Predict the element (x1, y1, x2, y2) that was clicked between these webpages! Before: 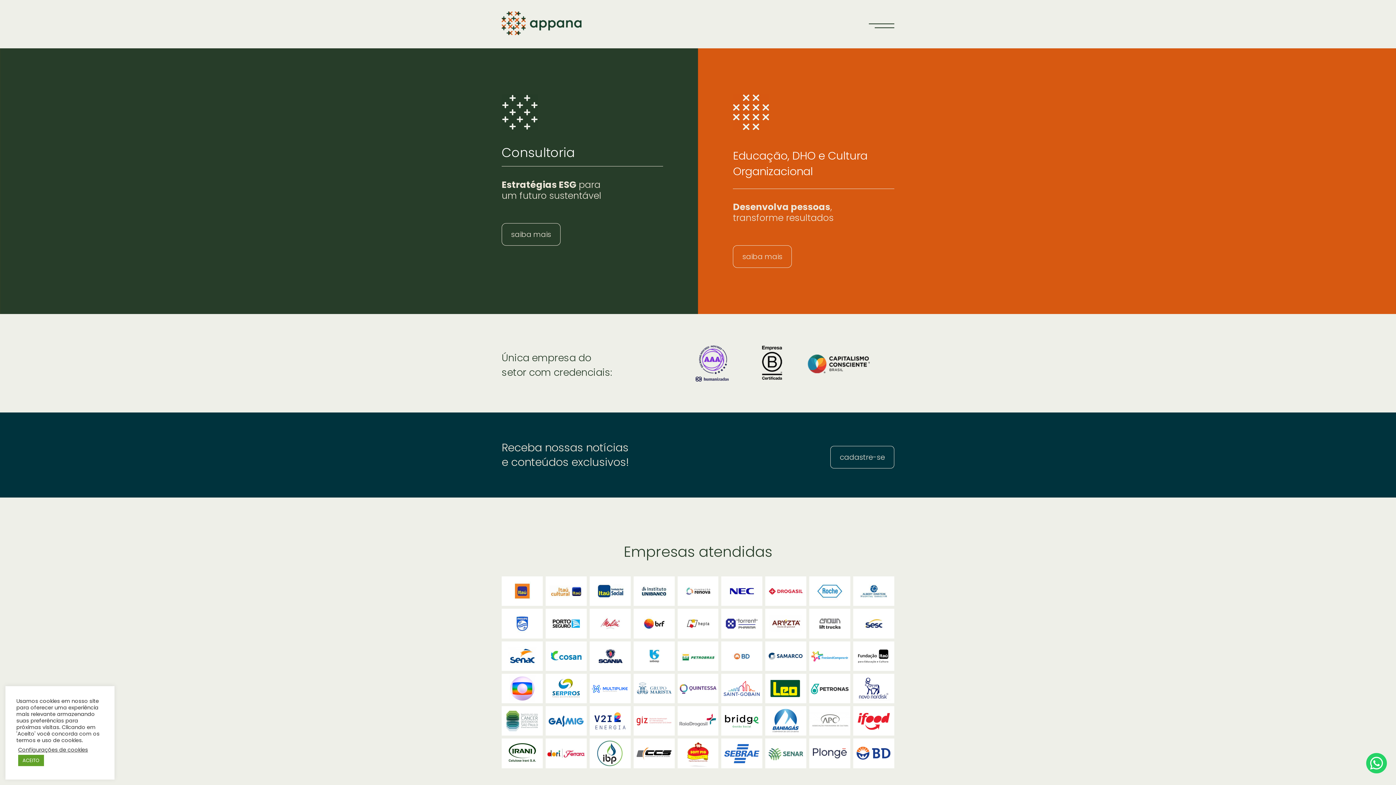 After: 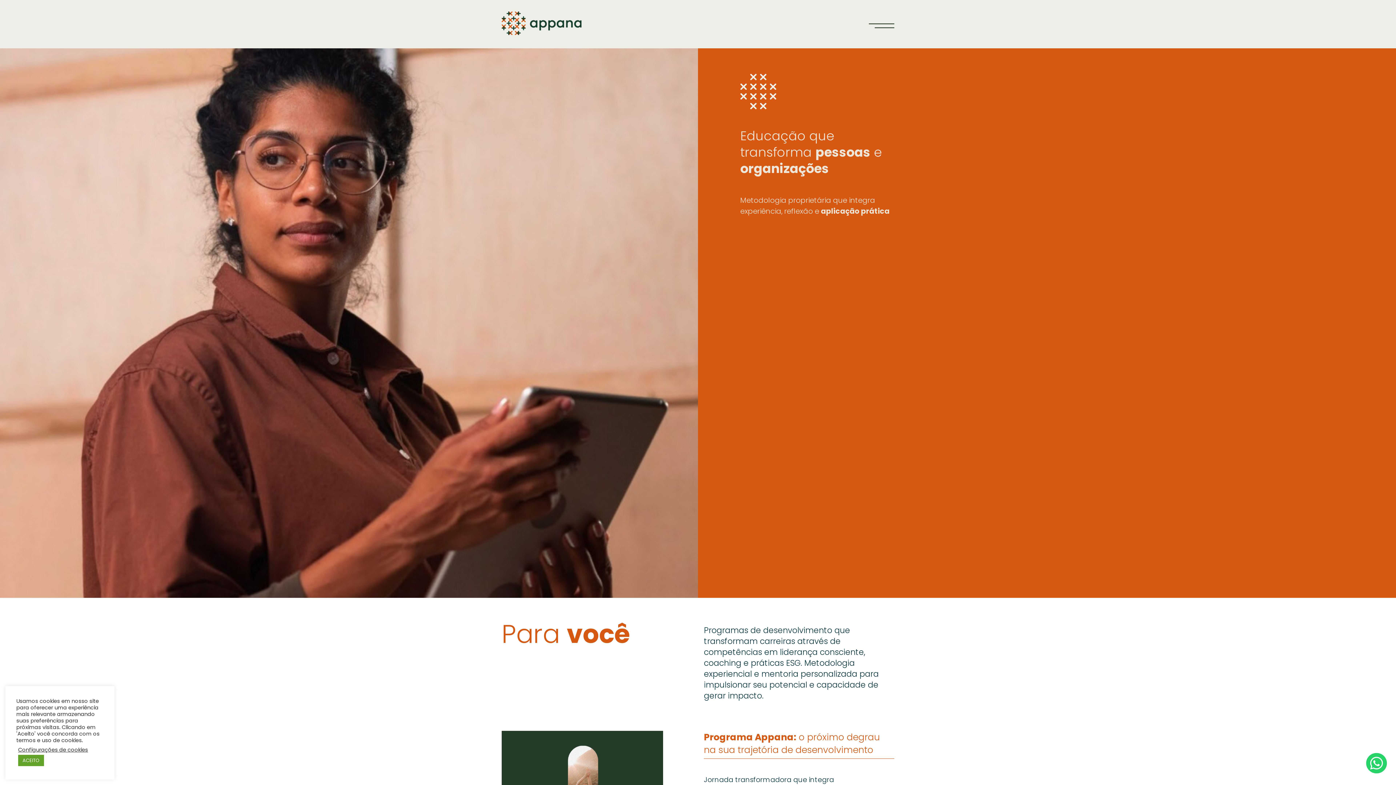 Action: label: saiba mais bbox: (733, 245, 792, 268)